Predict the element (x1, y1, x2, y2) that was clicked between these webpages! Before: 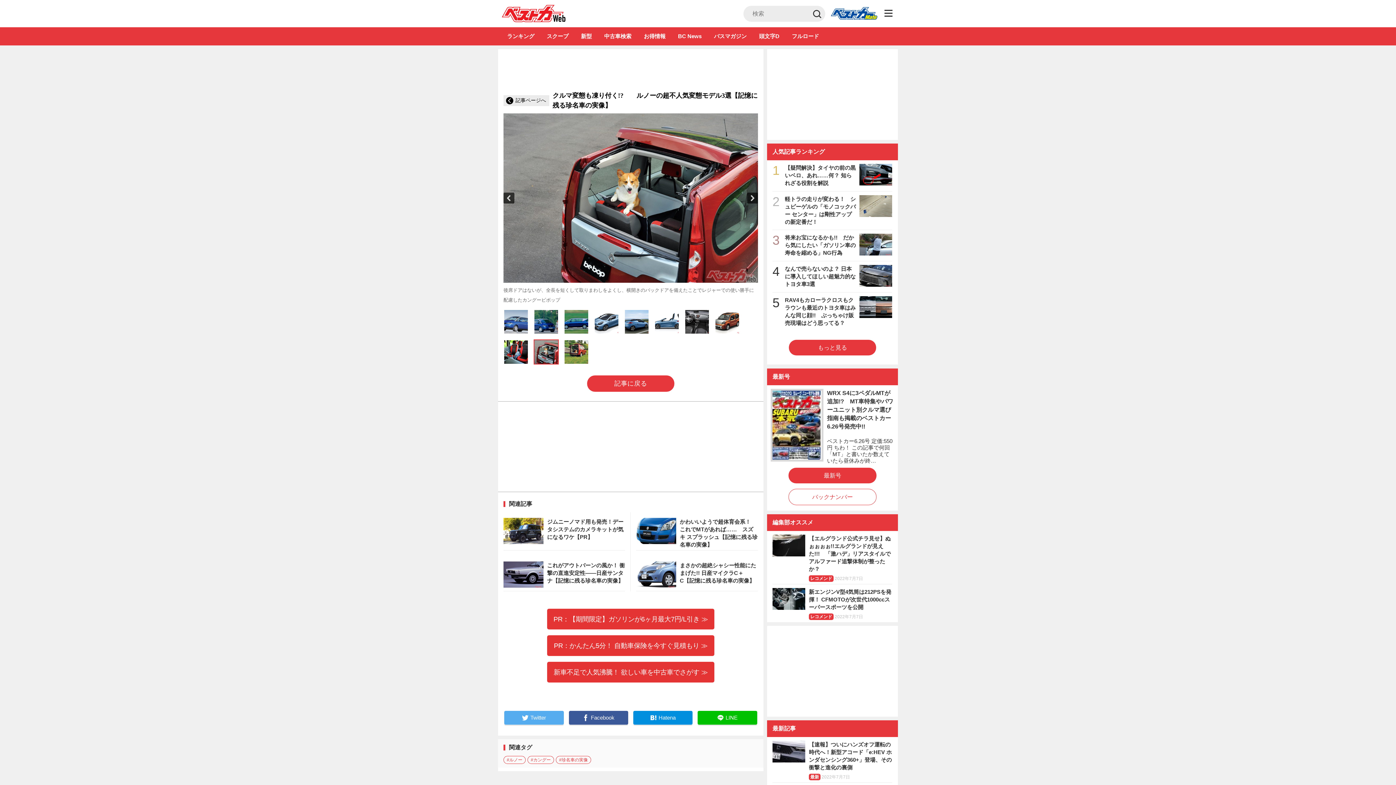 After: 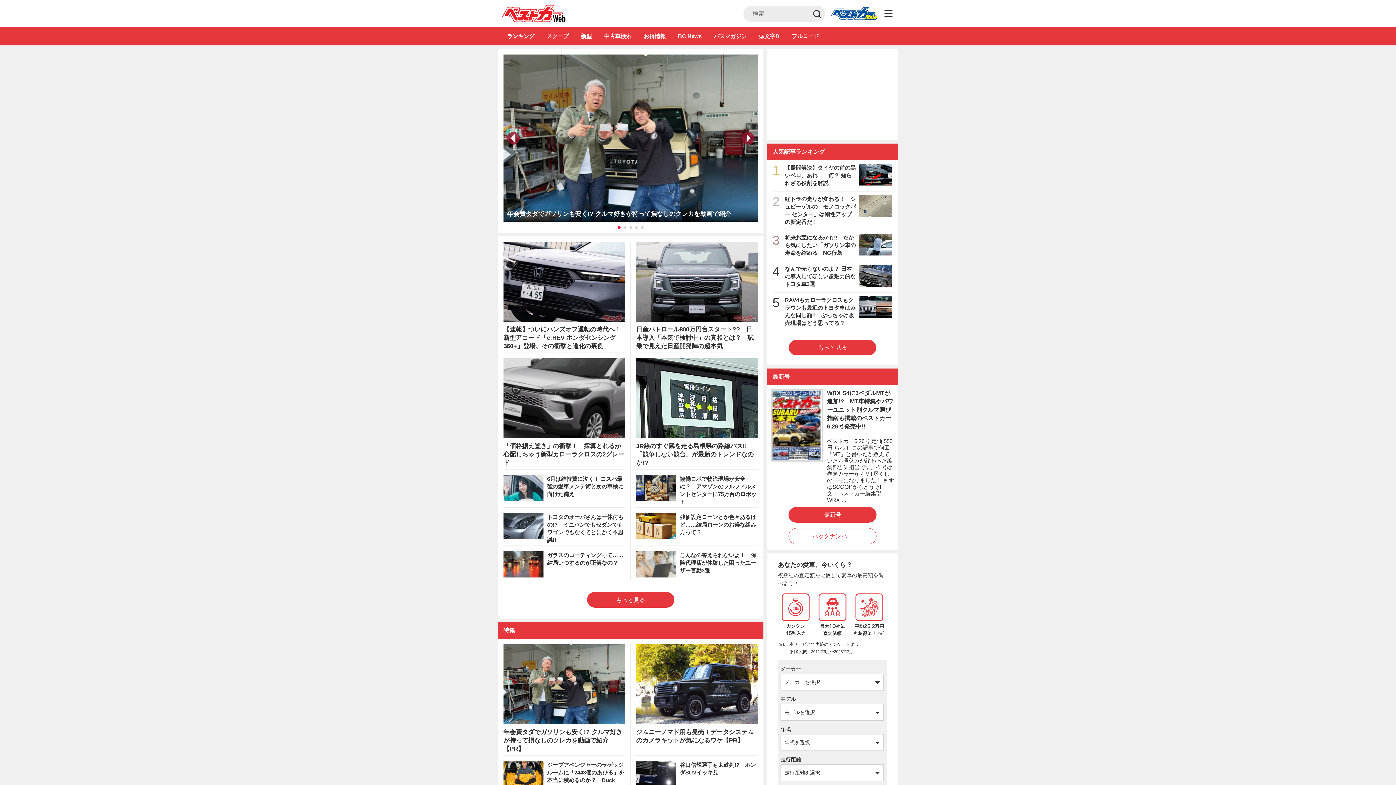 Action: label: 自動車情報誌「ベストカー」 bbox: (501, 4, 566, 22)